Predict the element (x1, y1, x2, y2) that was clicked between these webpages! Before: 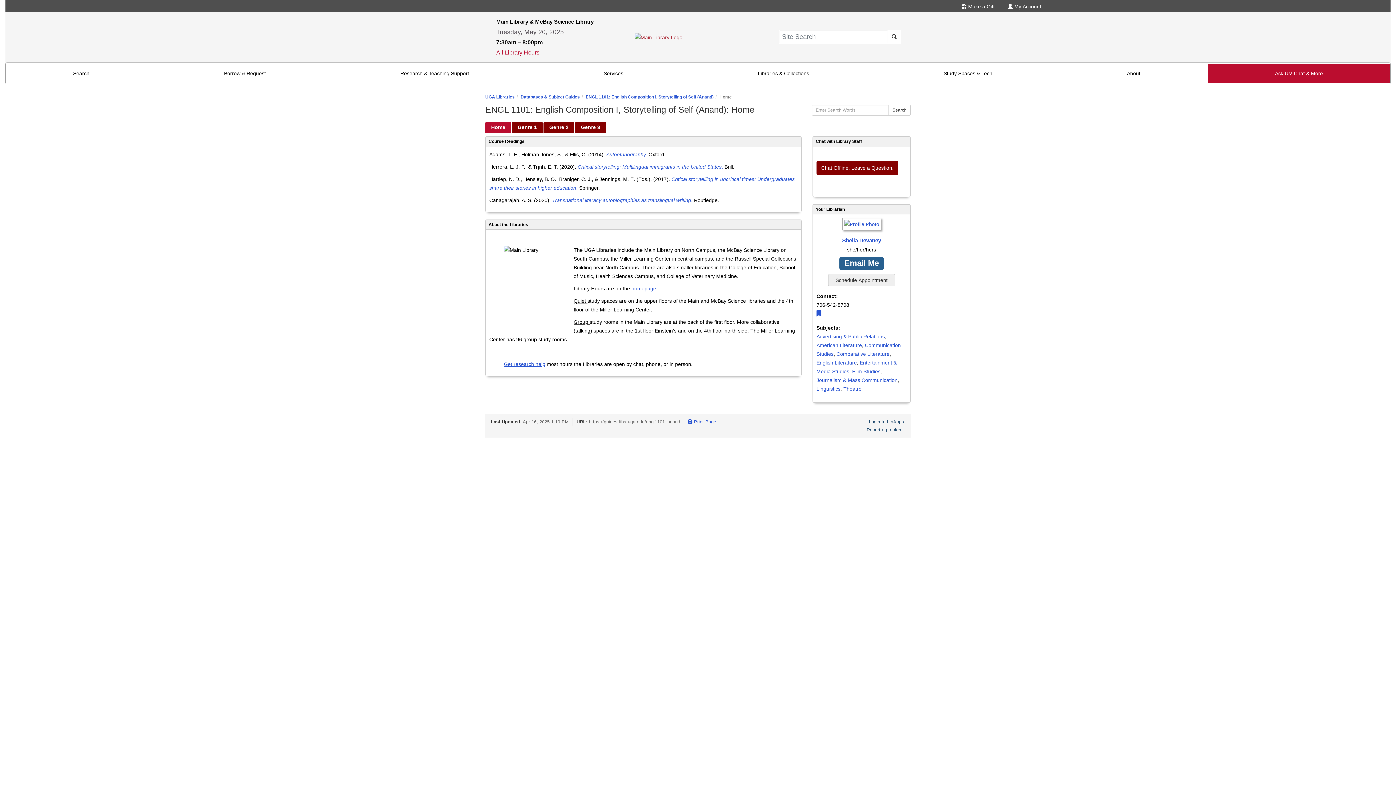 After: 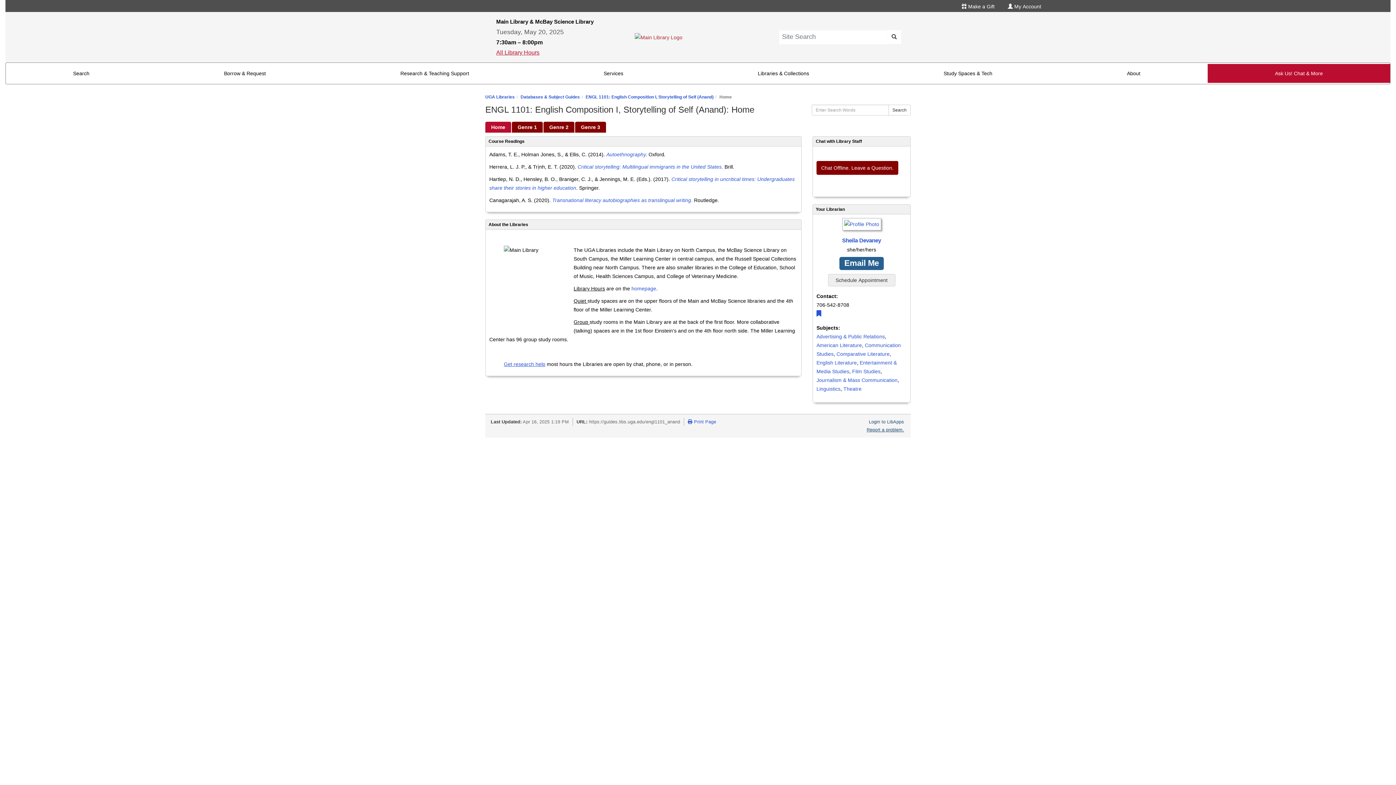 Action: label: Report a problem. bbox: (866, 427, 904, 432)